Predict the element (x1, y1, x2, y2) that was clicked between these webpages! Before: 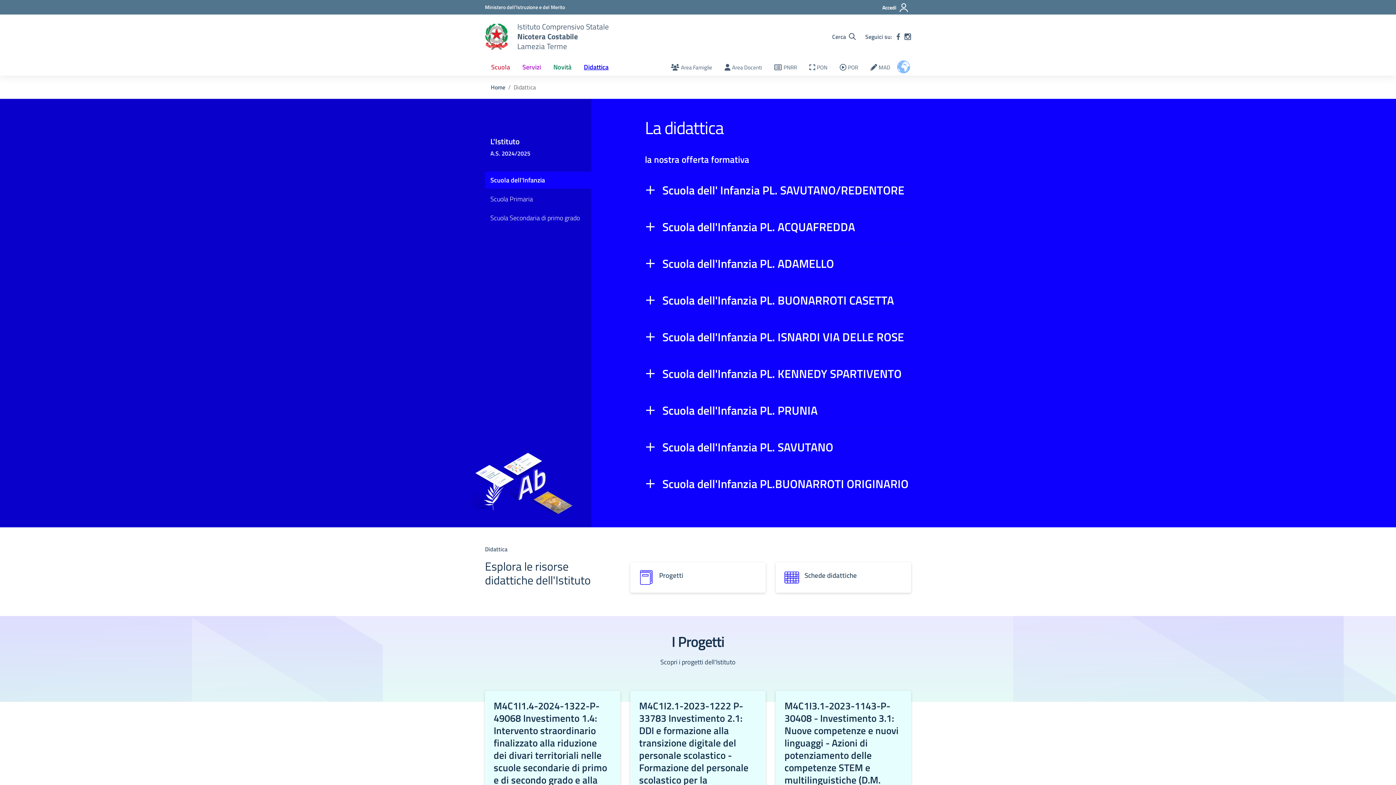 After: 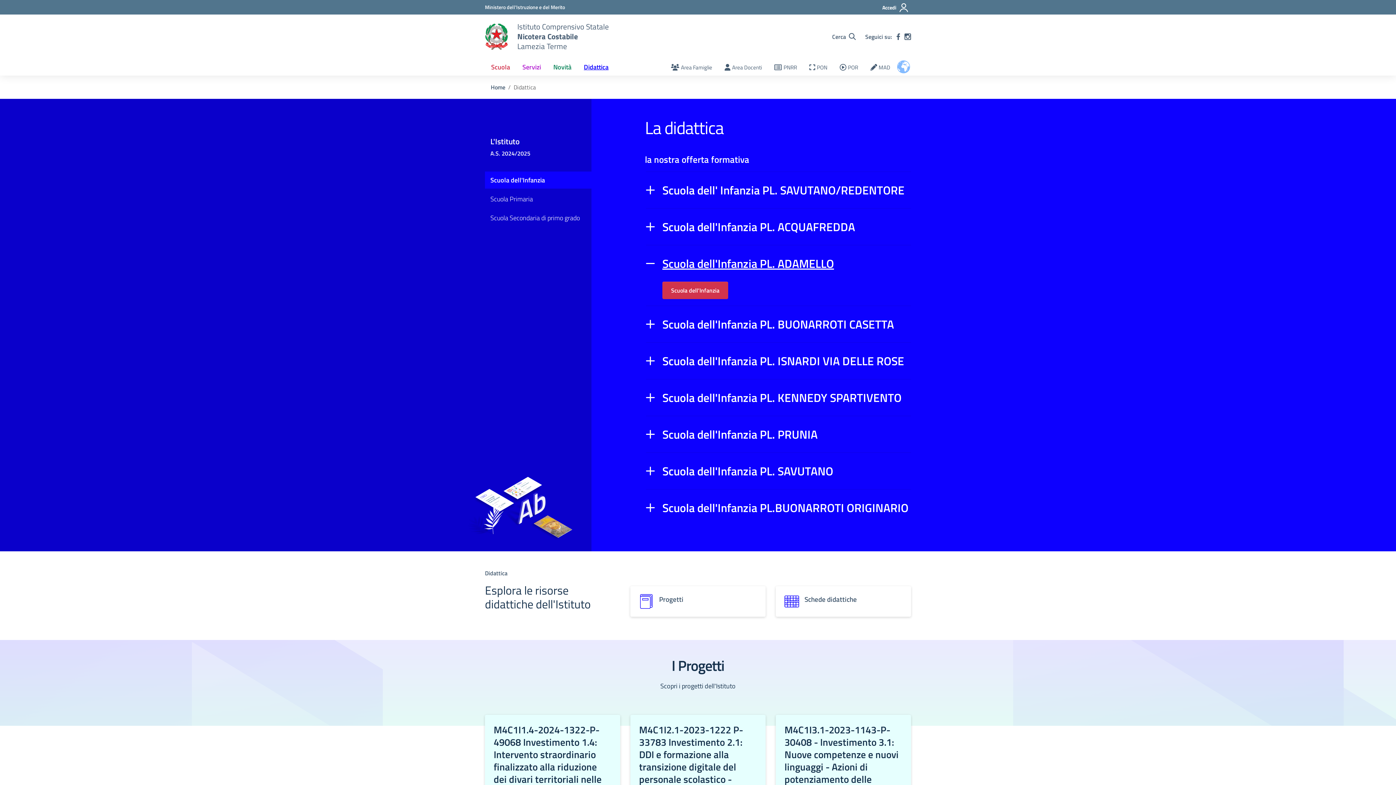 Action: label: Scuola dell'Infanzia PL. ADAMELLO bbox: (662, 254, 834, 272)